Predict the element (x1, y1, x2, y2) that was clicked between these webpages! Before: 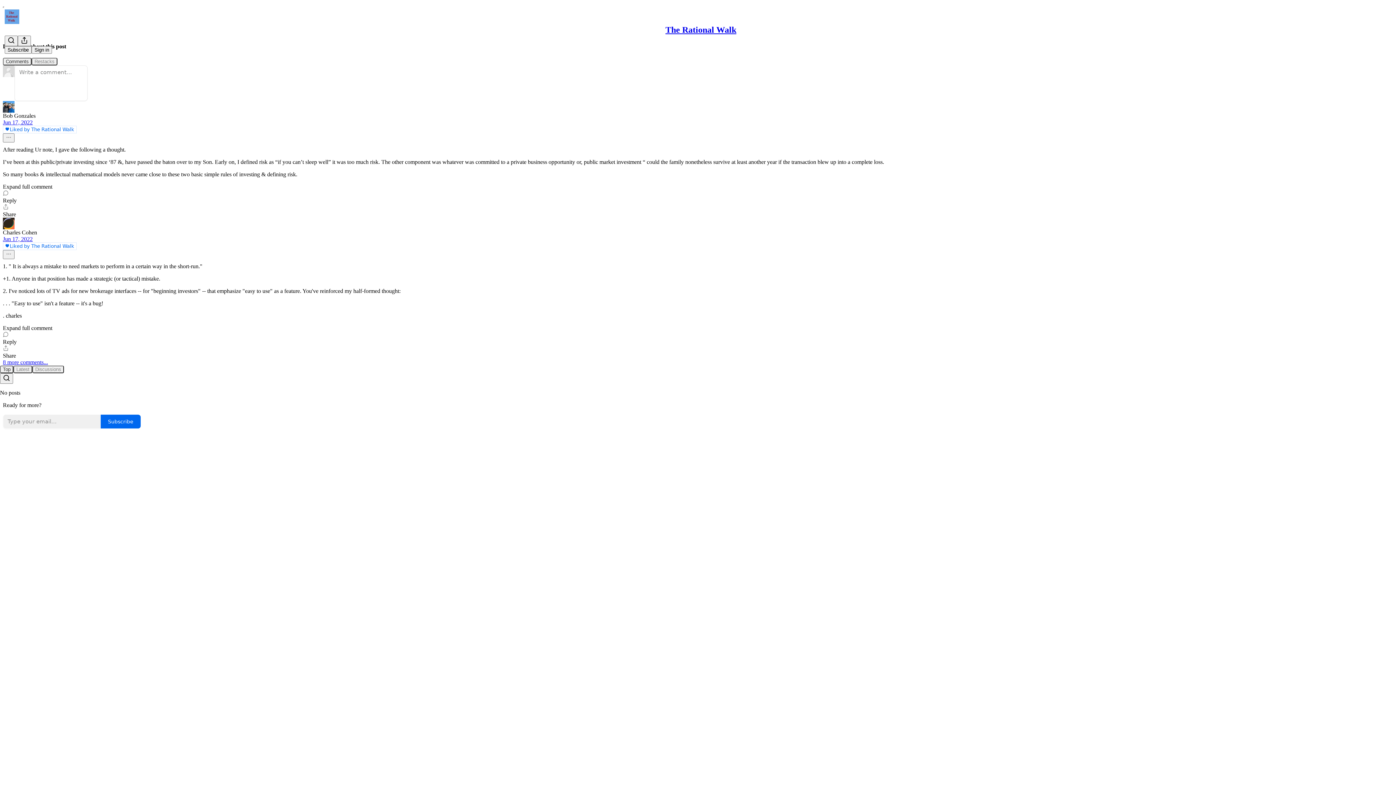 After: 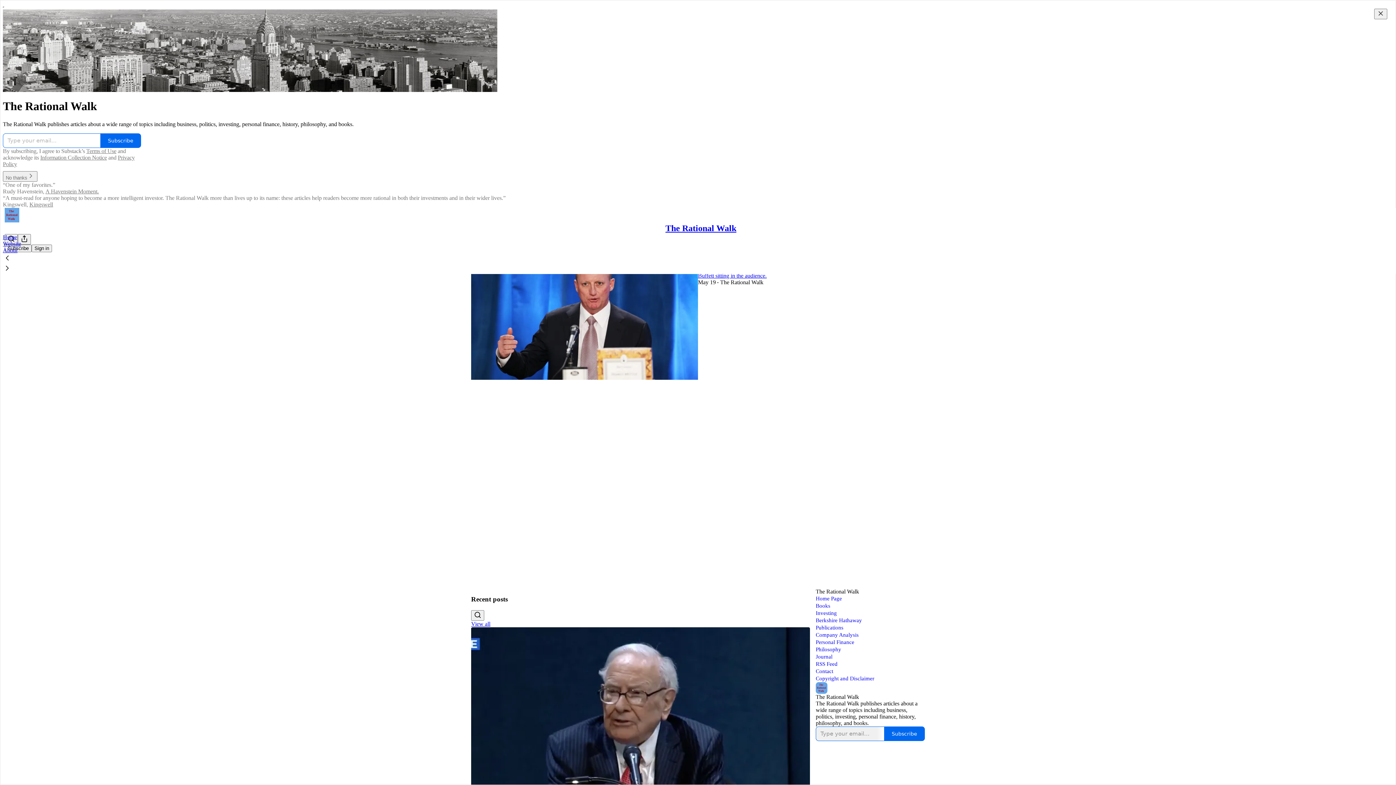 Action: bbox: (4, 9, 1399, 24)